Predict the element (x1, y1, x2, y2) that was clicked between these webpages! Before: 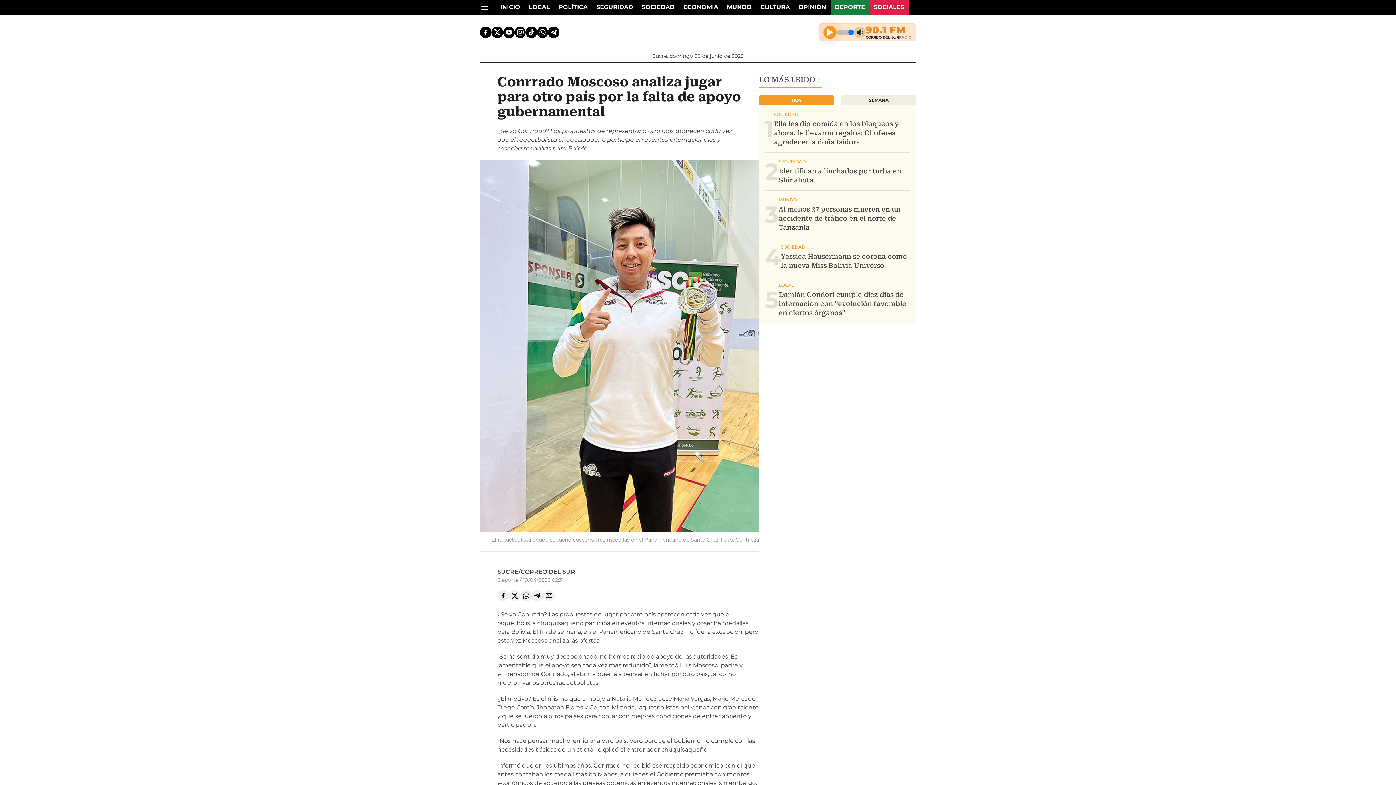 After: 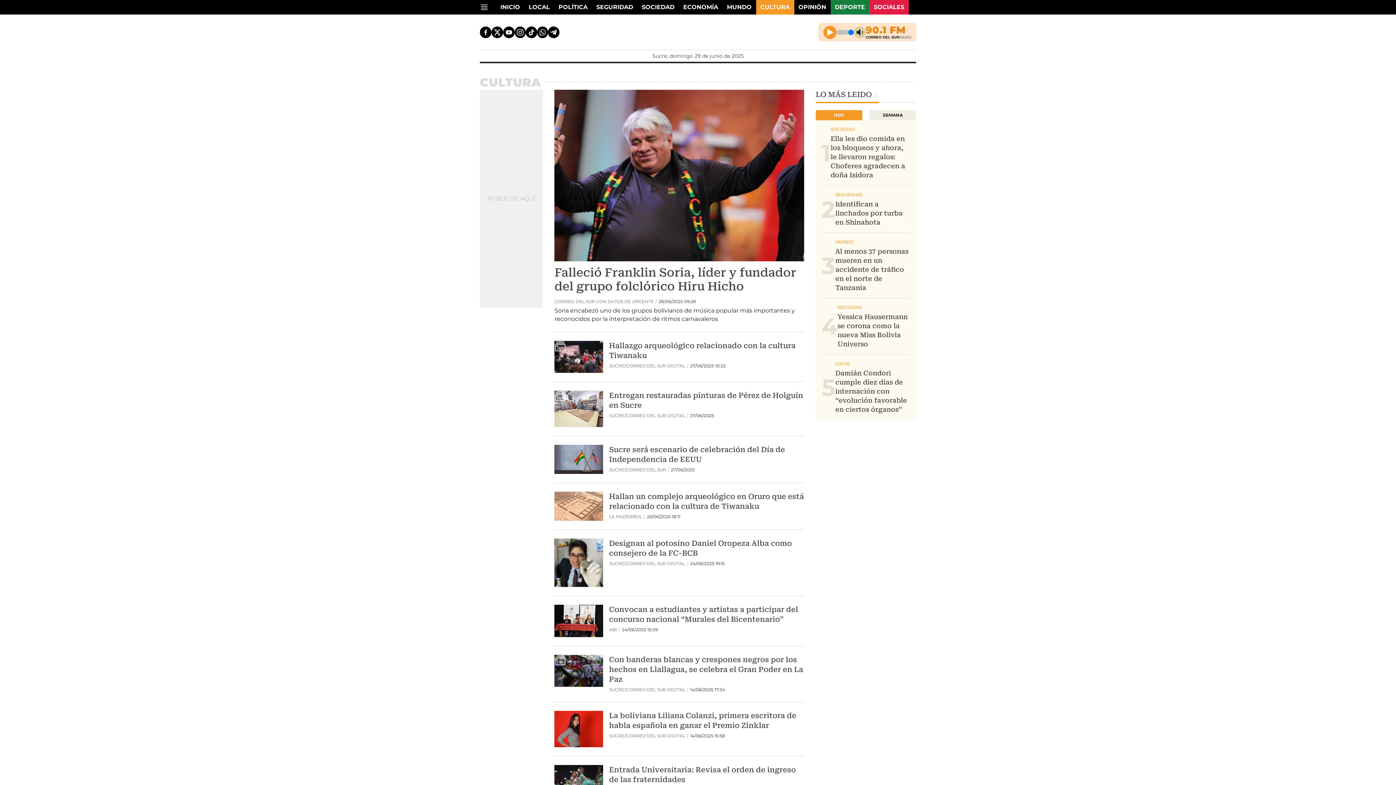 Action: label: CULTURA bbox: (751, 0, 790, 14)